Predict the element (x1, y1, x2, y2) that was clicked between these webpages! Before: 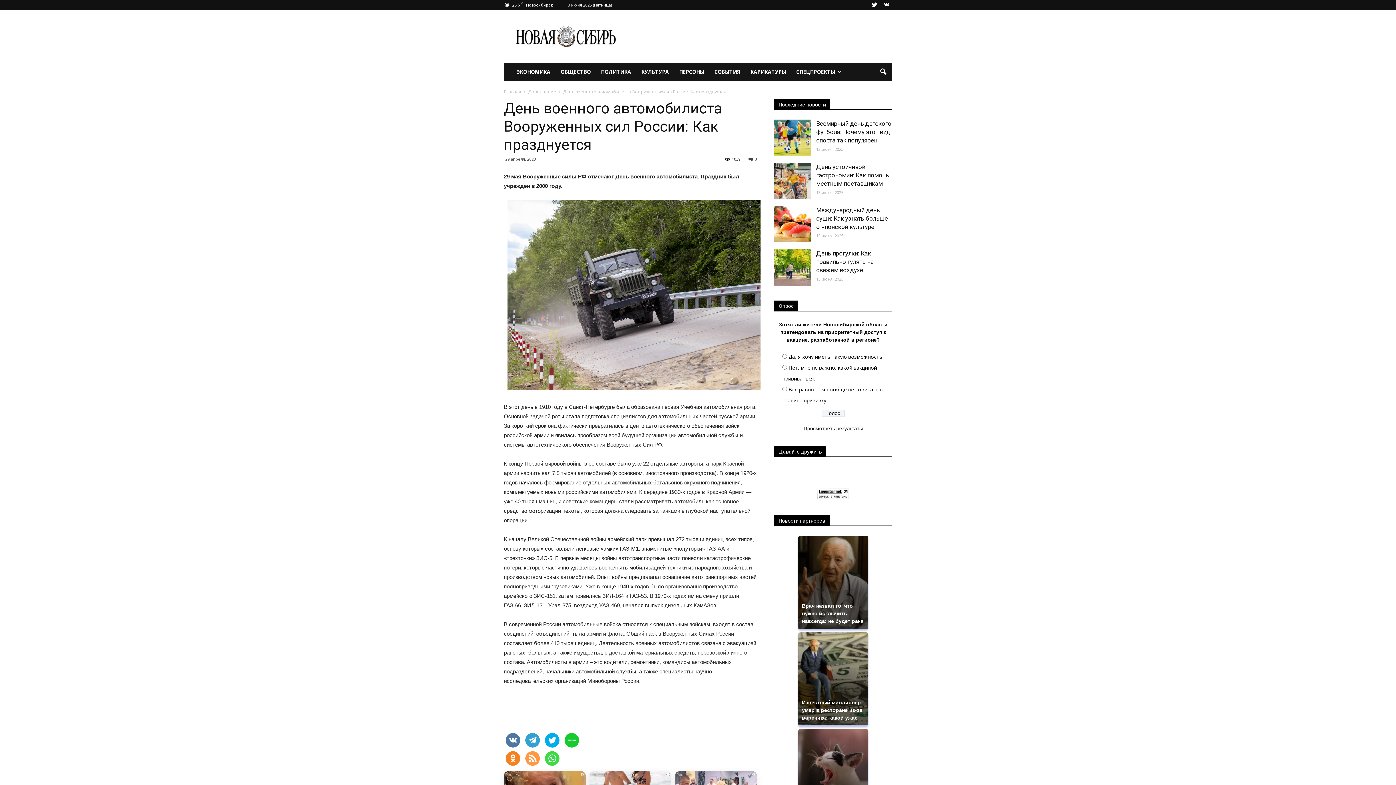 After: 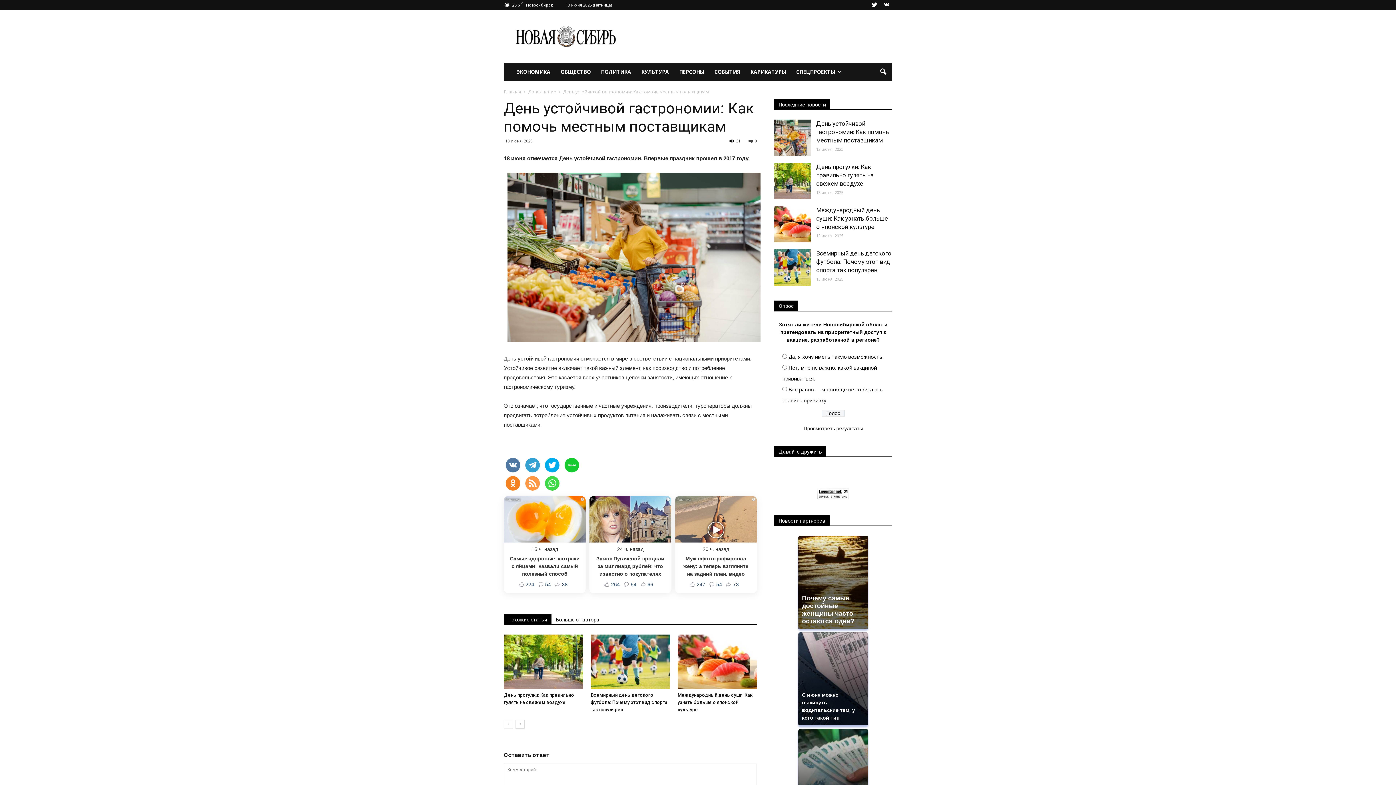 Action: bbox: (816, 163, 889, 187) label: День устойчивой гастрономии: Как помочь местным поставщикам